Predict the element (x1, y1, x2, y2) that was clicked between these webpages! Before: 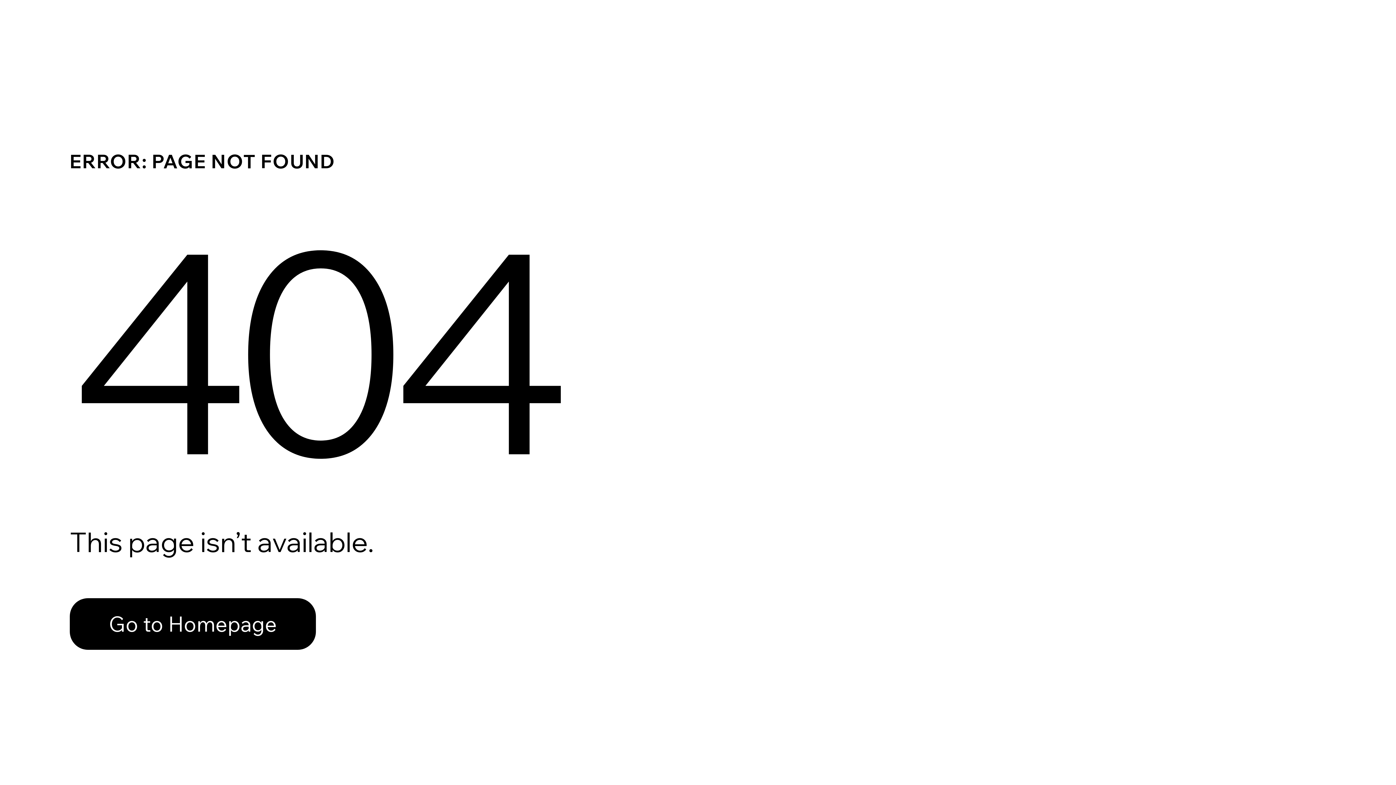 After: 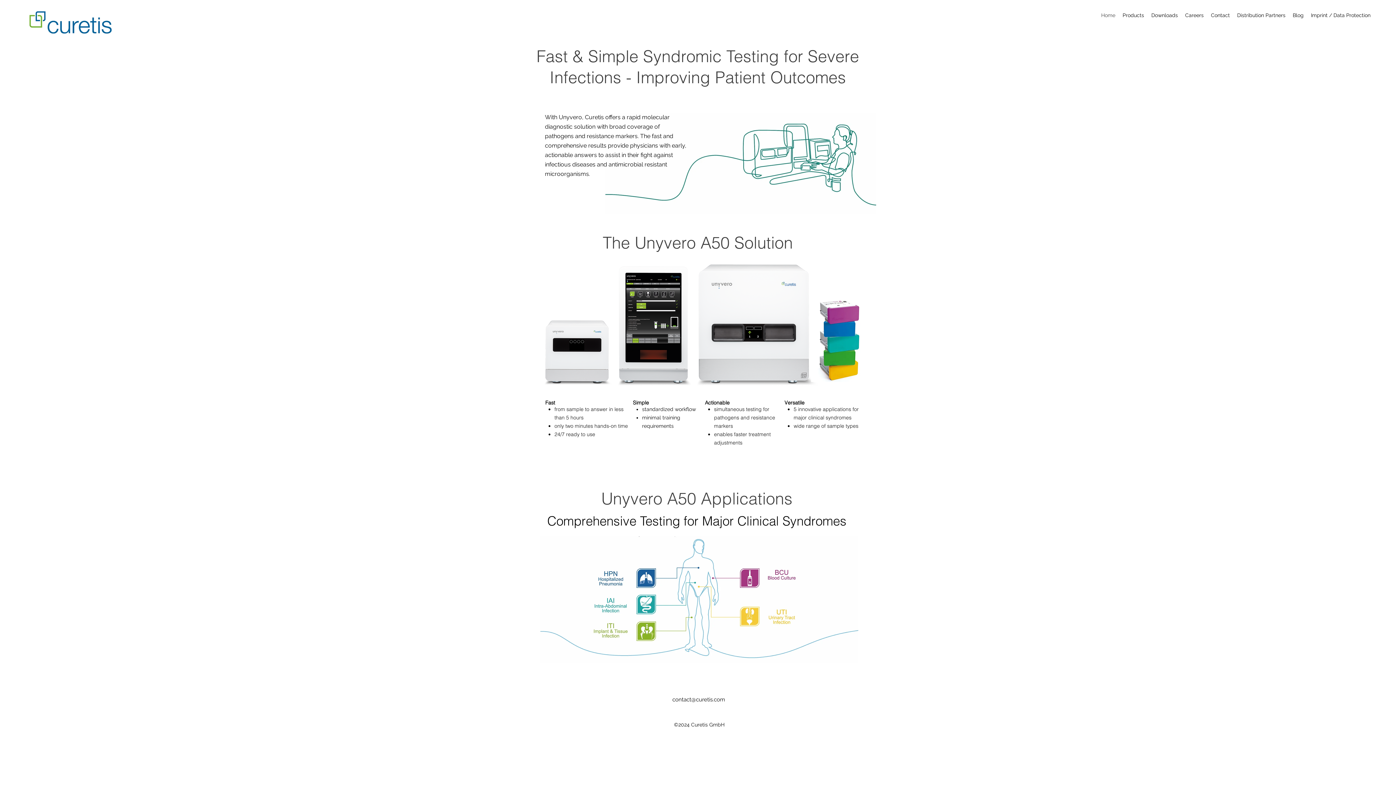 Action: bbox: (69, 598, 316, 650) label: Go to Homepage